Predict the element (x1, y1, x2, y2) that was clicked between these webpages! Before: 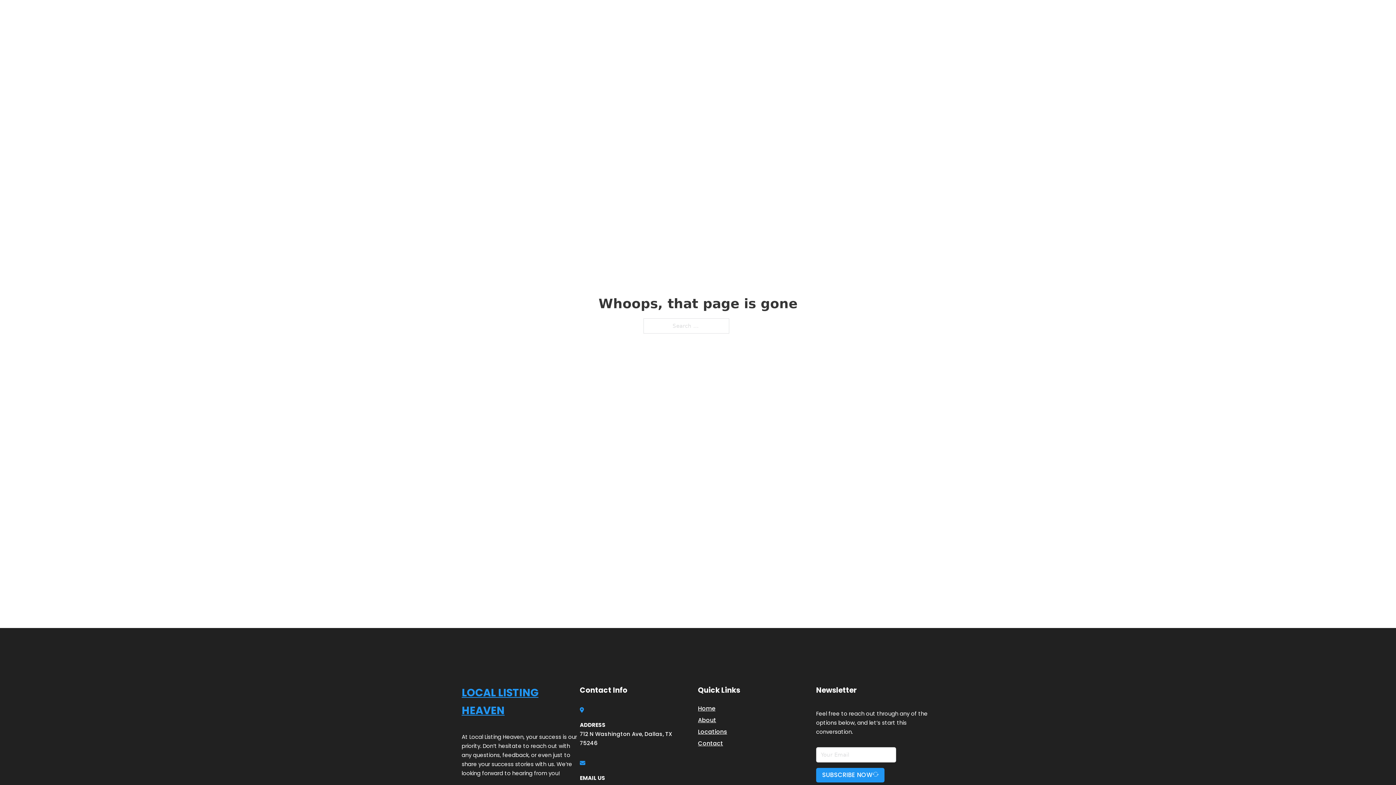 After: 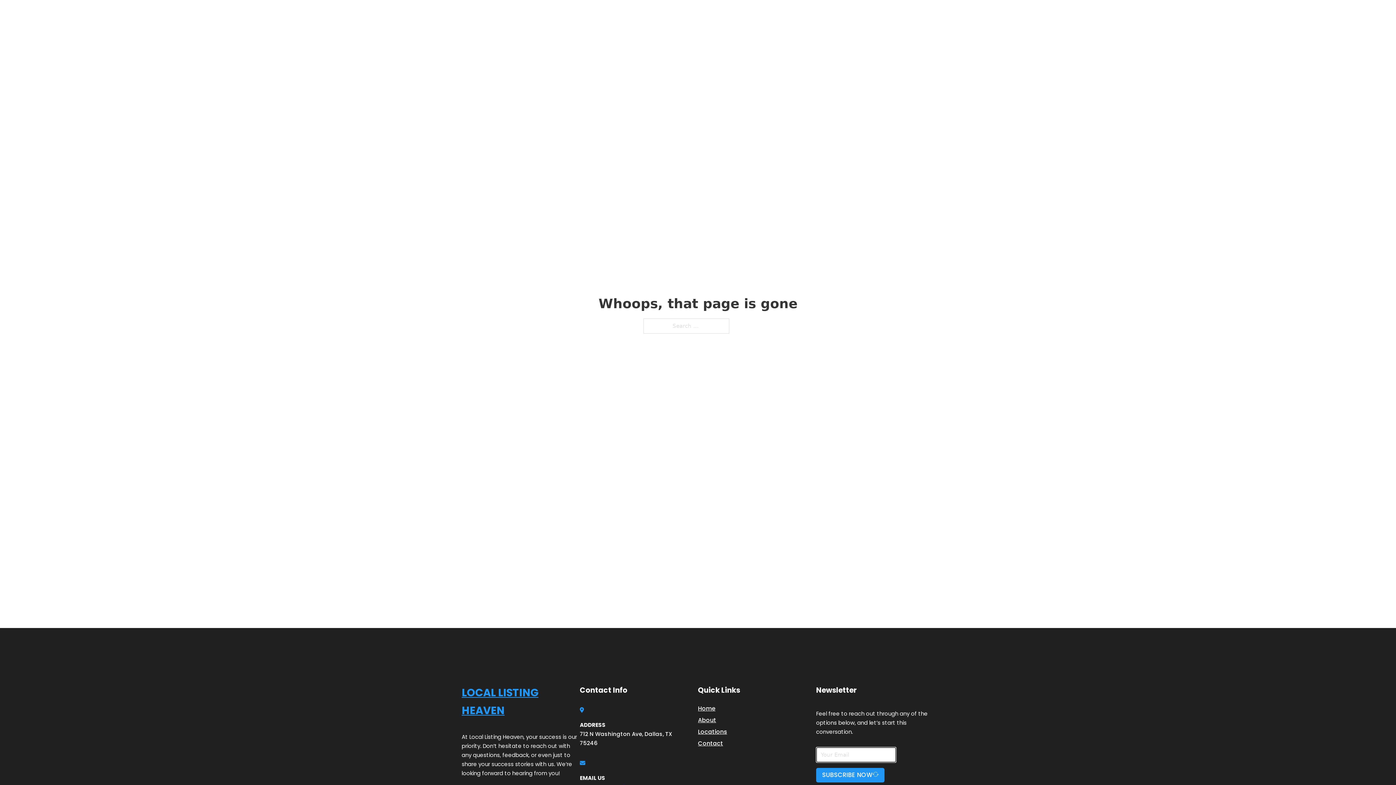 Action: label: SUBSCRIBE NOW bbox: (816, 768, 884, 782)